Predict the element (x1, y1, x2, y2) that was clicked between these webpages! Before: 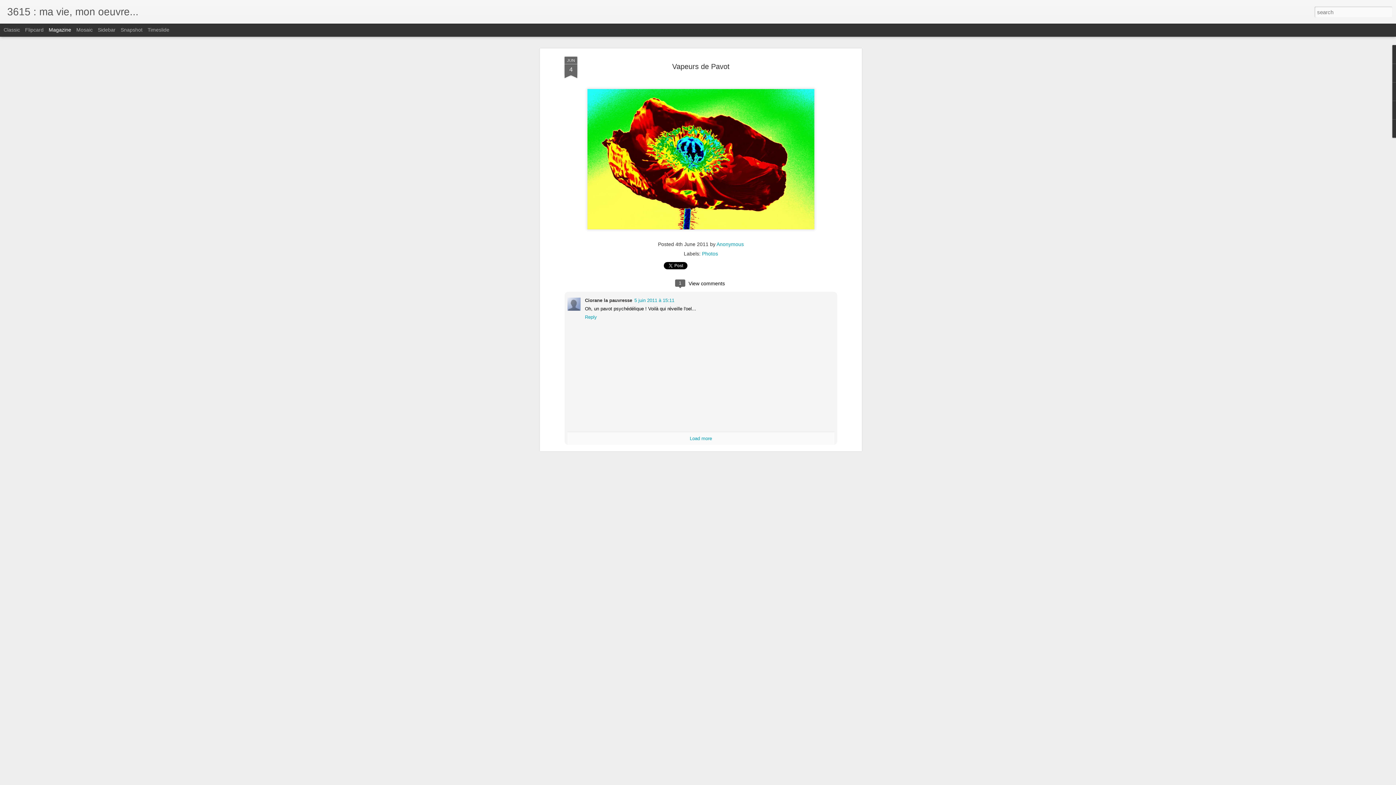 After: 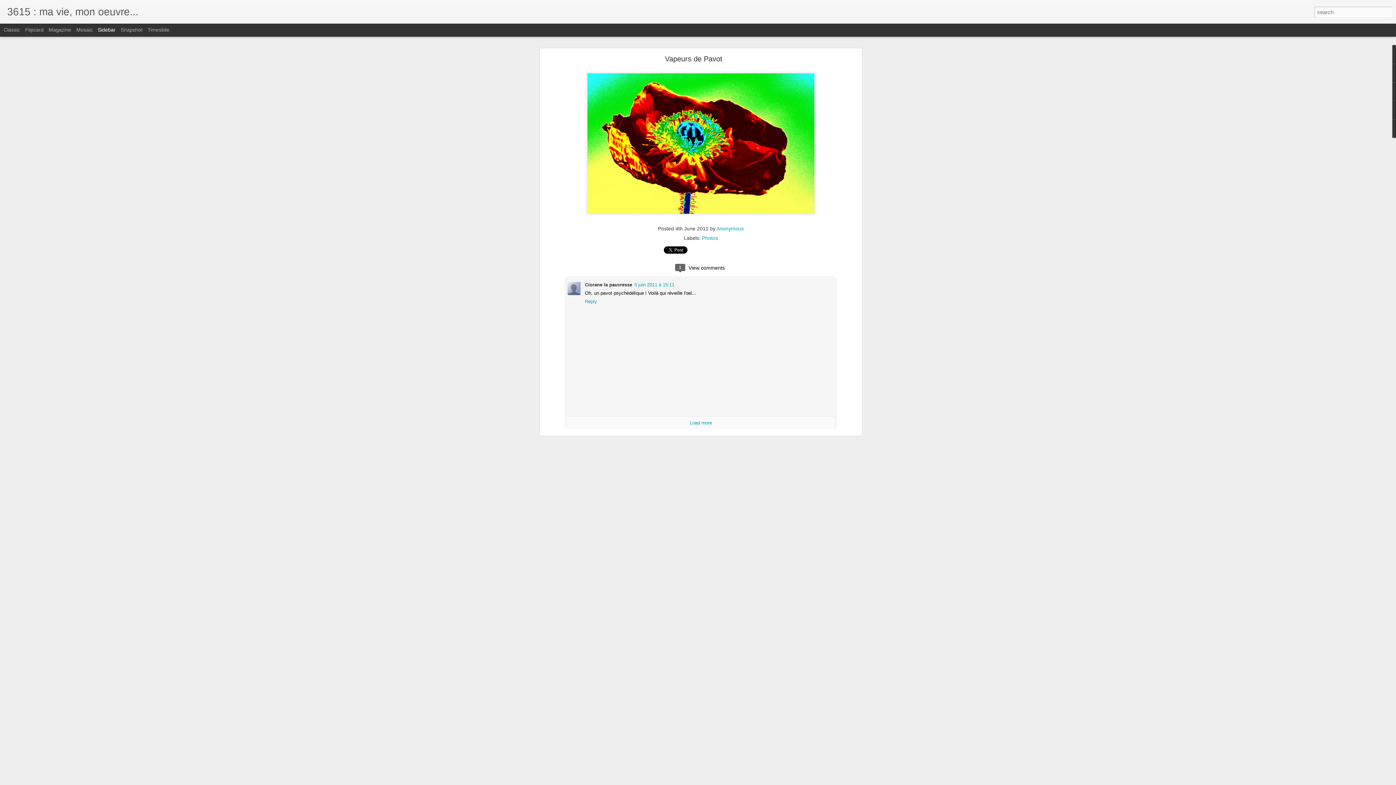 Action: label: Sidebar bbox: (97, 26, 115, 32)